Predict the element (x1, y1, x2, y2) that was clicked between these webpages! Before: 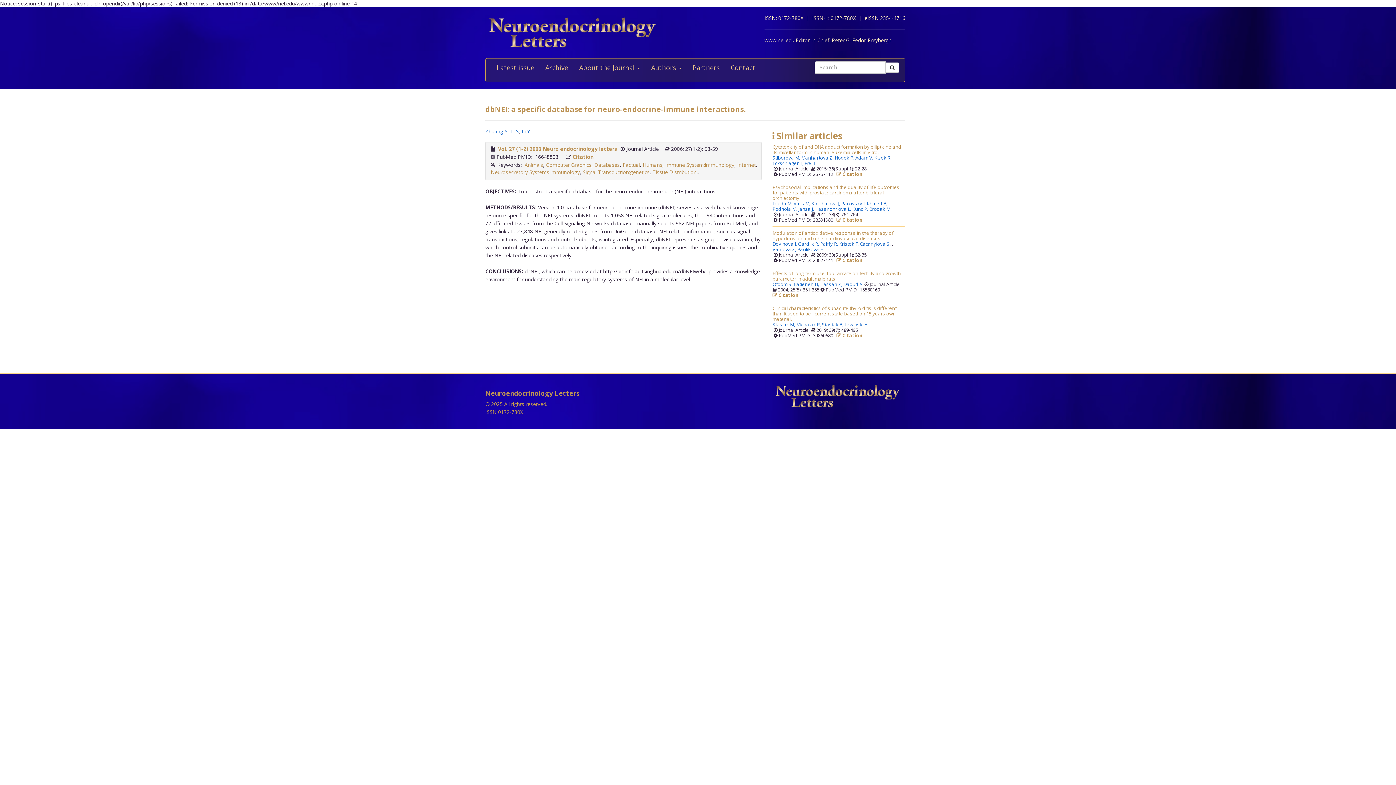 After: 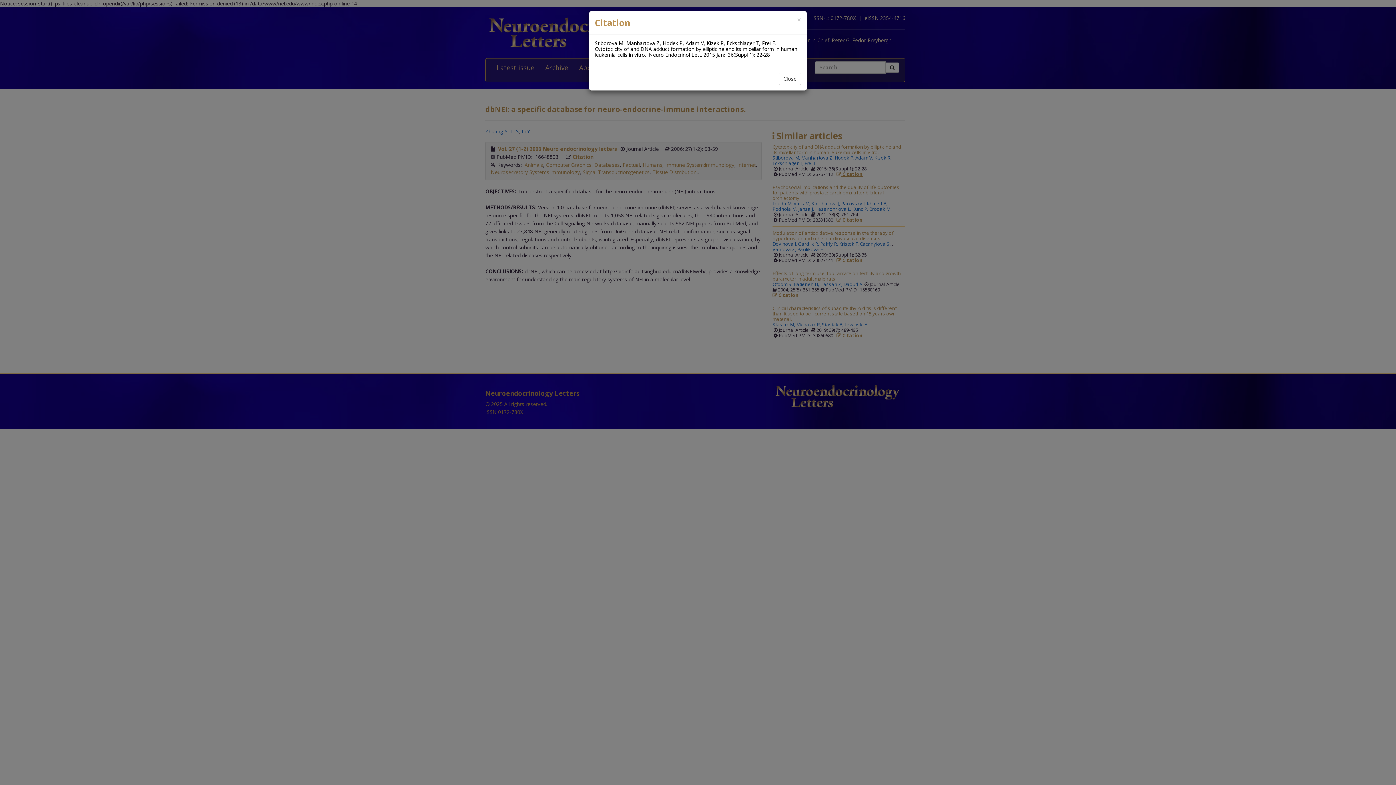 Action: label:  Citation bbox: (836, 171, 862, 177)